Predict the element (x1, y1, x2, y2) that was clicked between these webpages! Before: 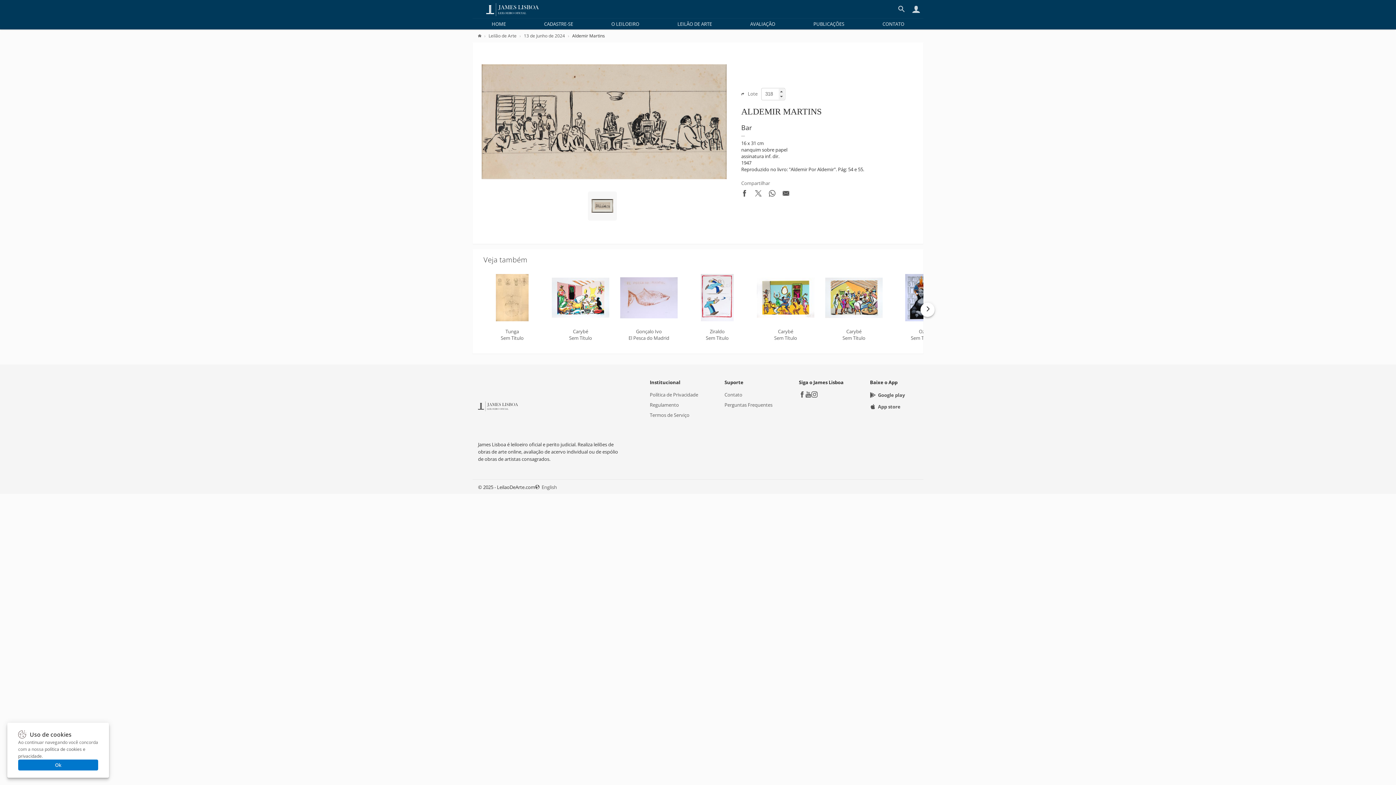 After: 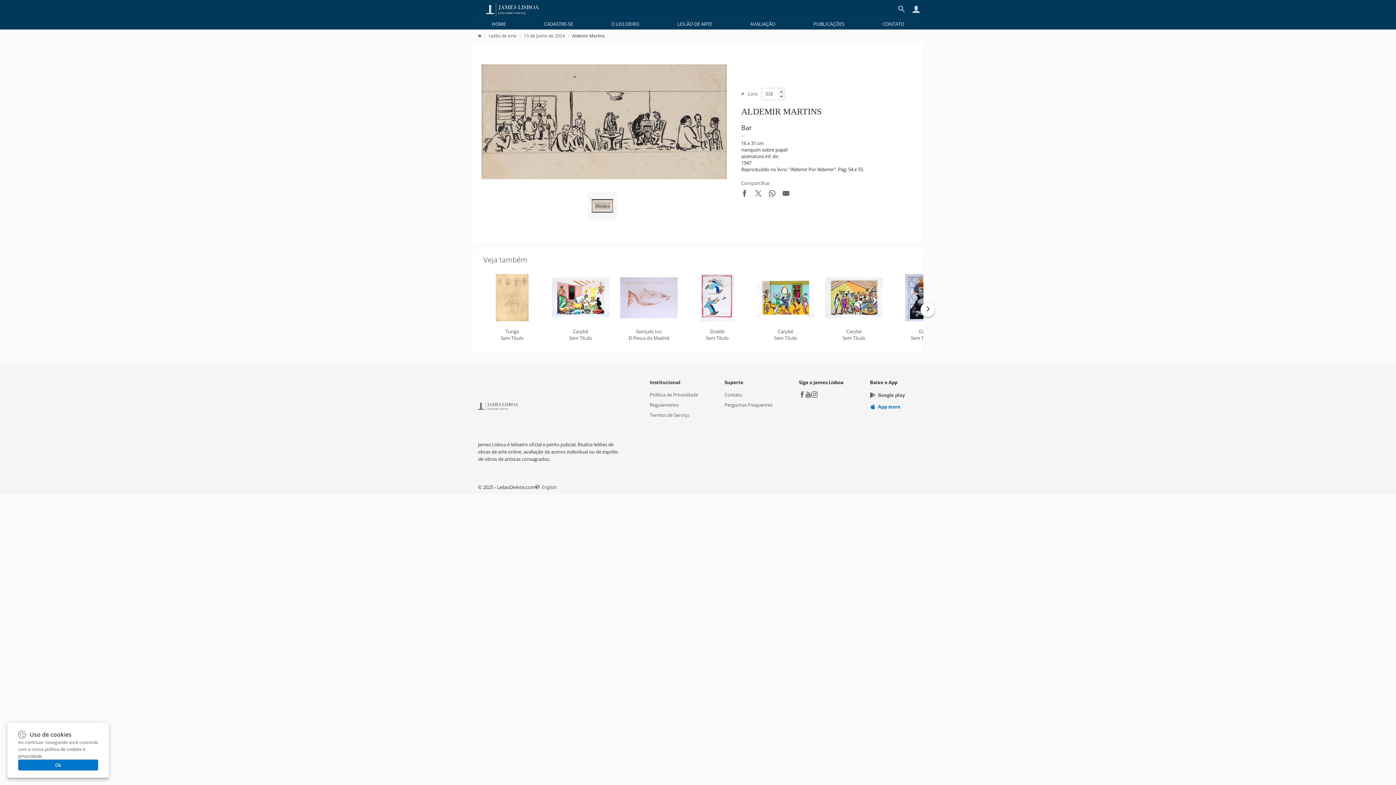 Action: bbox: (870, 403, 918, 410) label: App store